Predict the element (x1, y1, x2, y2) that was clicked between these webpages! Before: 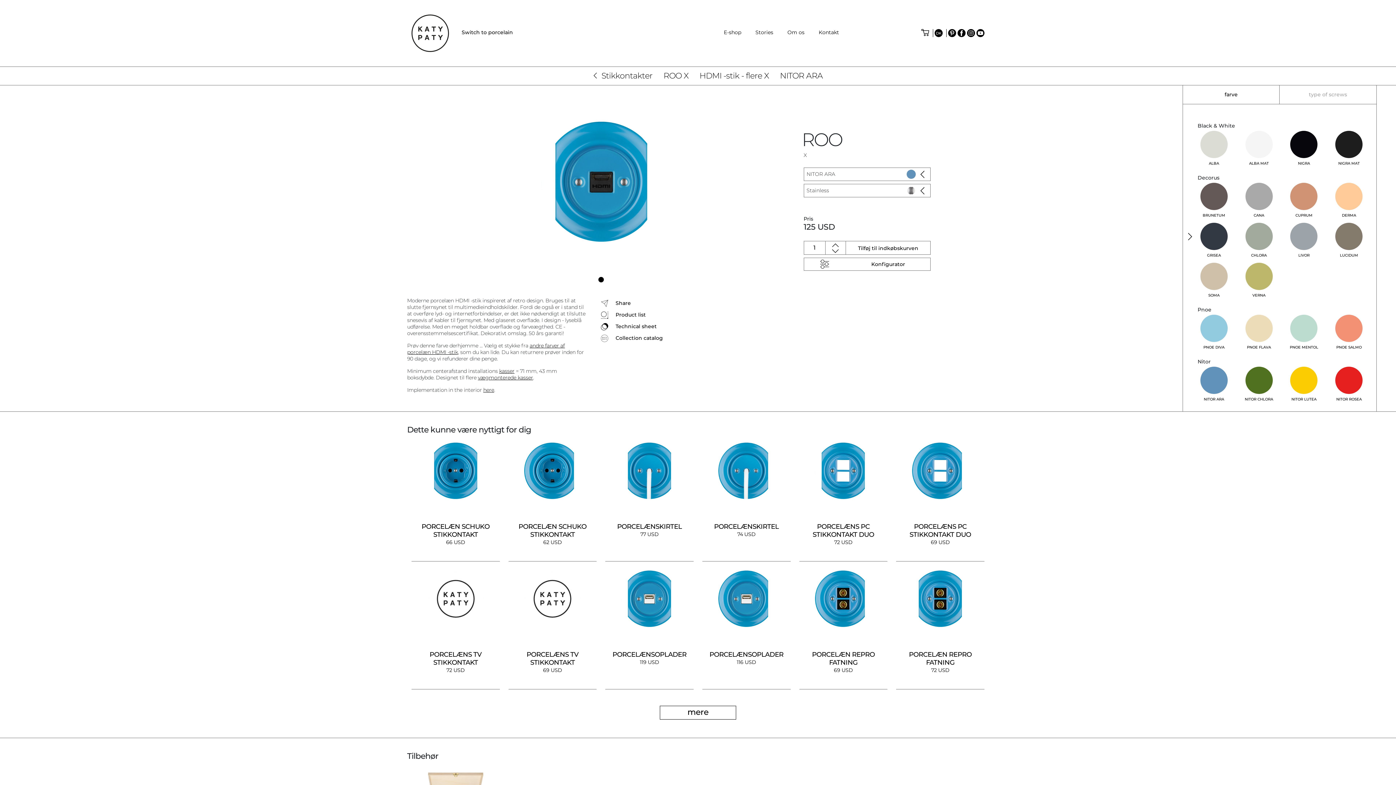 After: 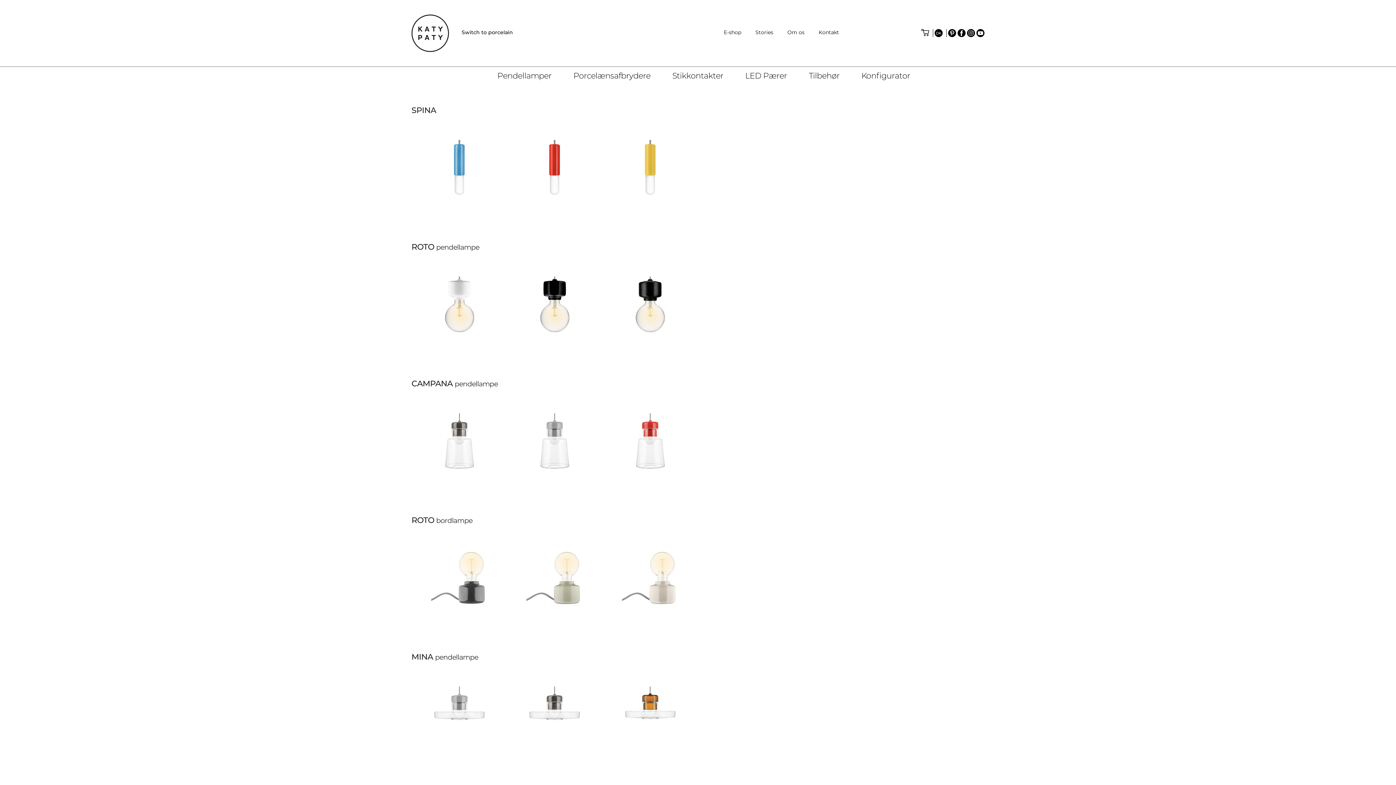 Action: bbox: (724, 29, 741, 35) label: E-shop